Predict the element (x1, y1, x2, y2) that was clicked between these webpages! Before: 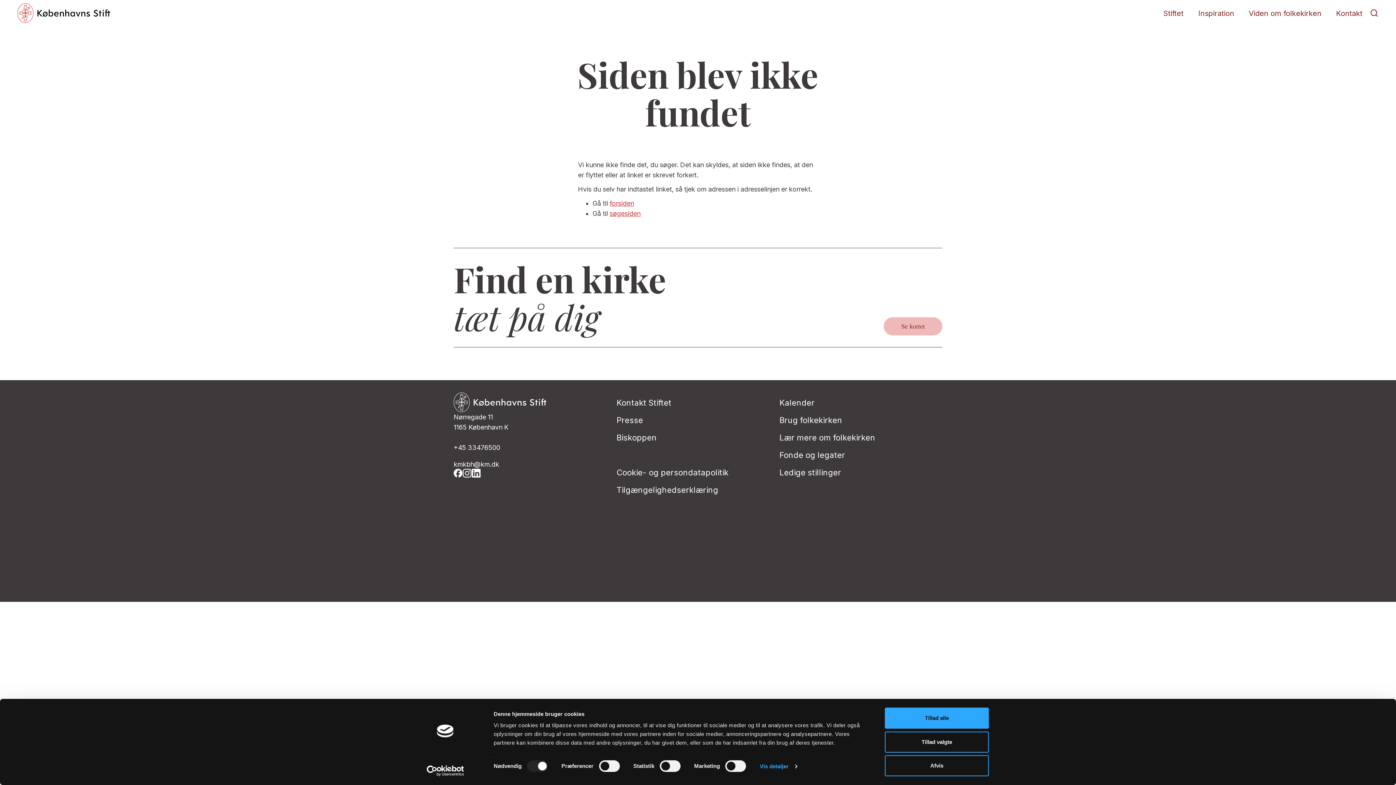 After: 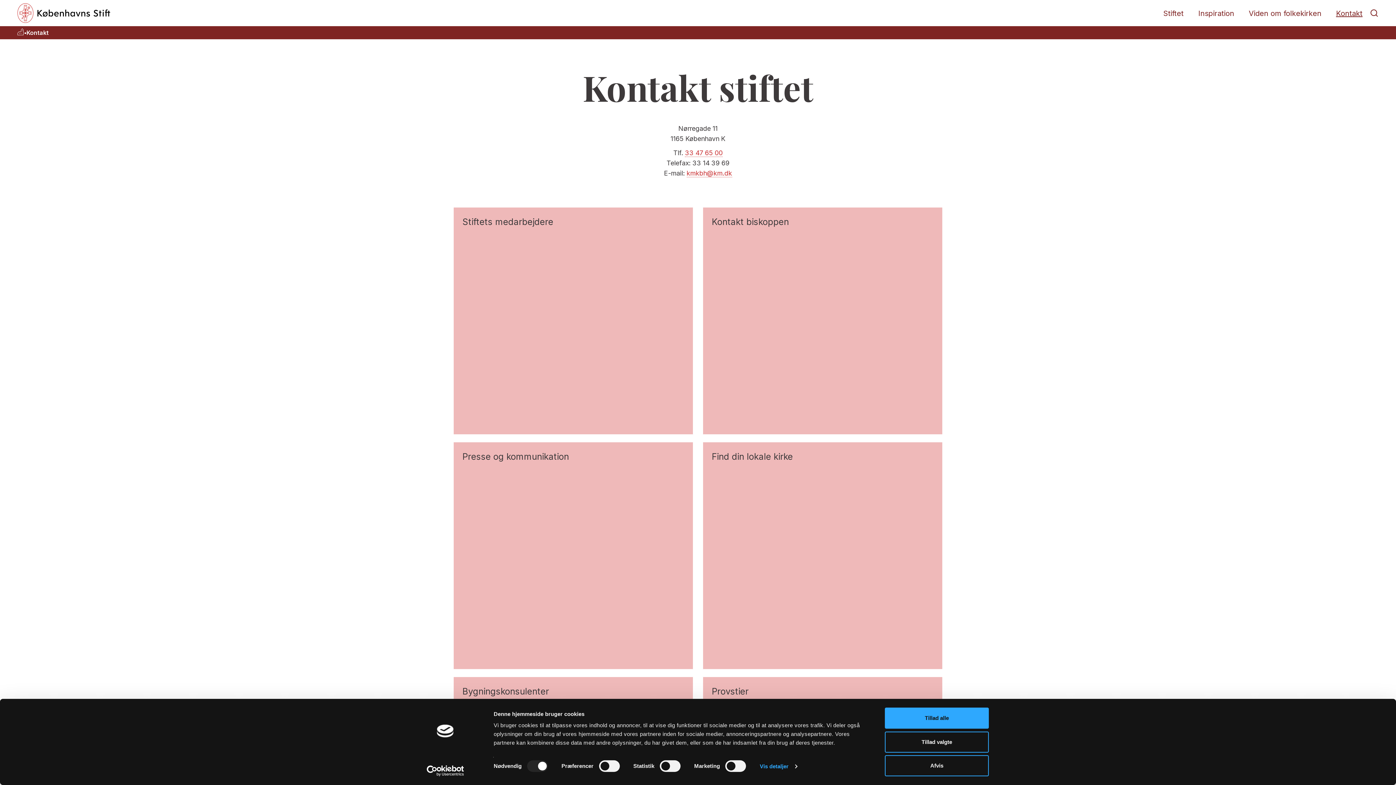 Action: label: Kontakt bbox: (1329, 9, 1362, 17)